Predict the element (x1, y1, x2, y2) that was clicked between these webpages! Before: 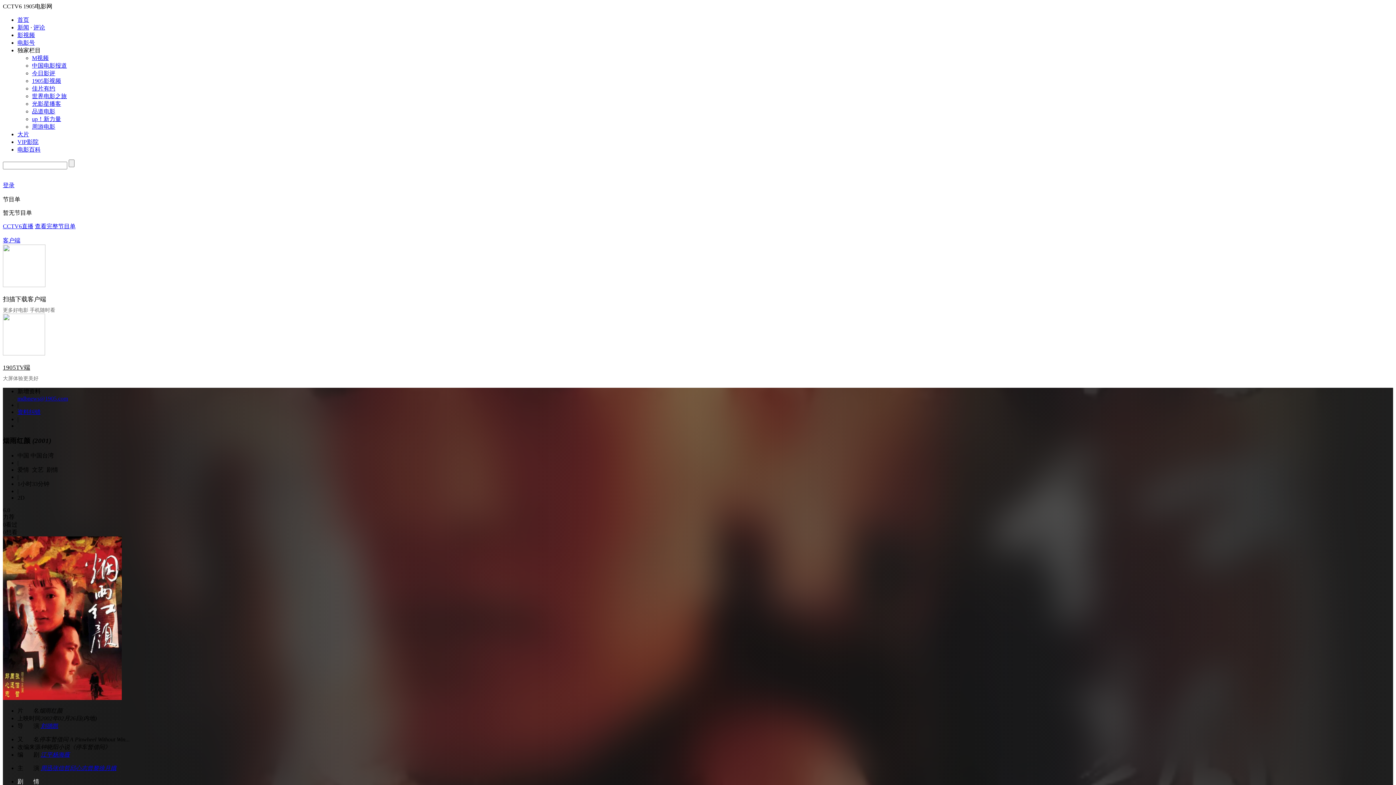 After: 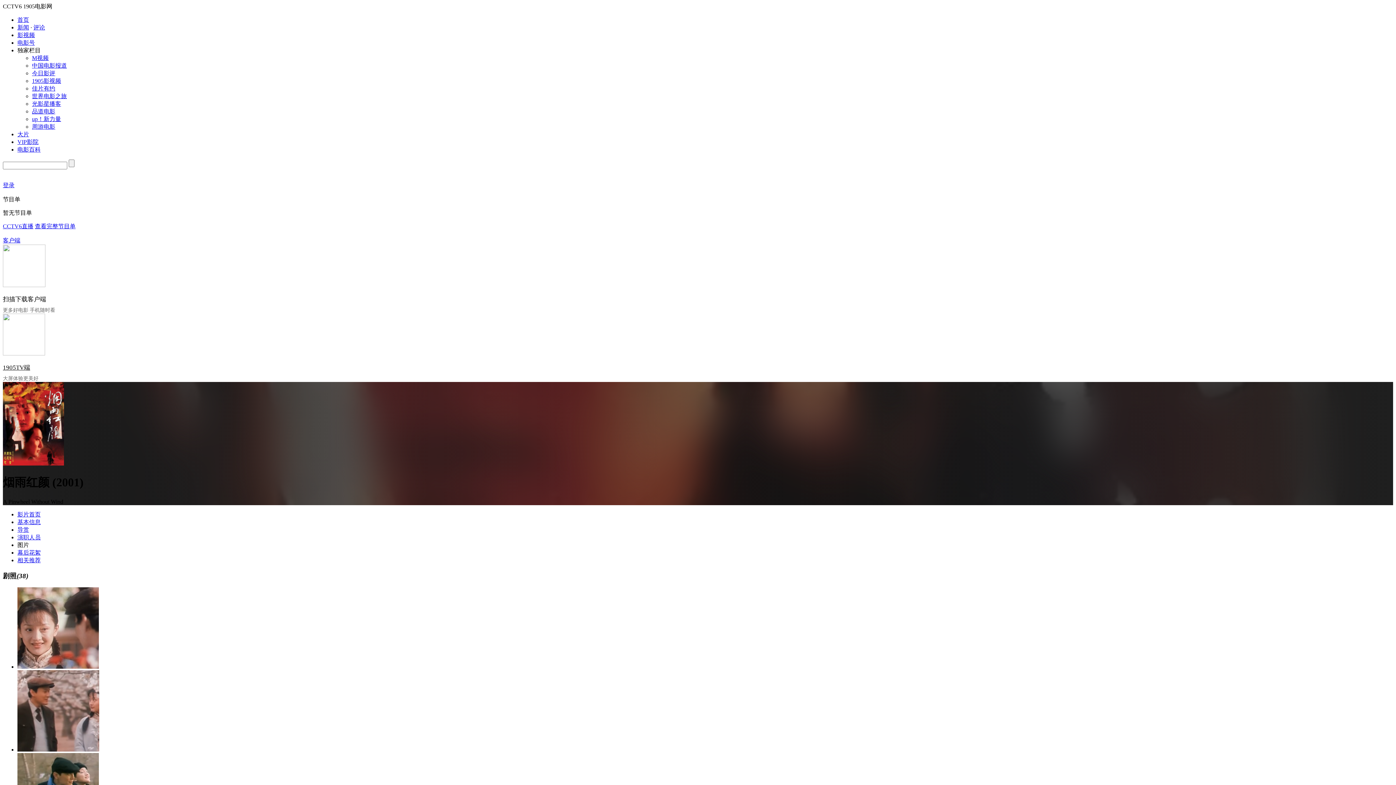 Action: bbox: (2, 695, 121, 701)